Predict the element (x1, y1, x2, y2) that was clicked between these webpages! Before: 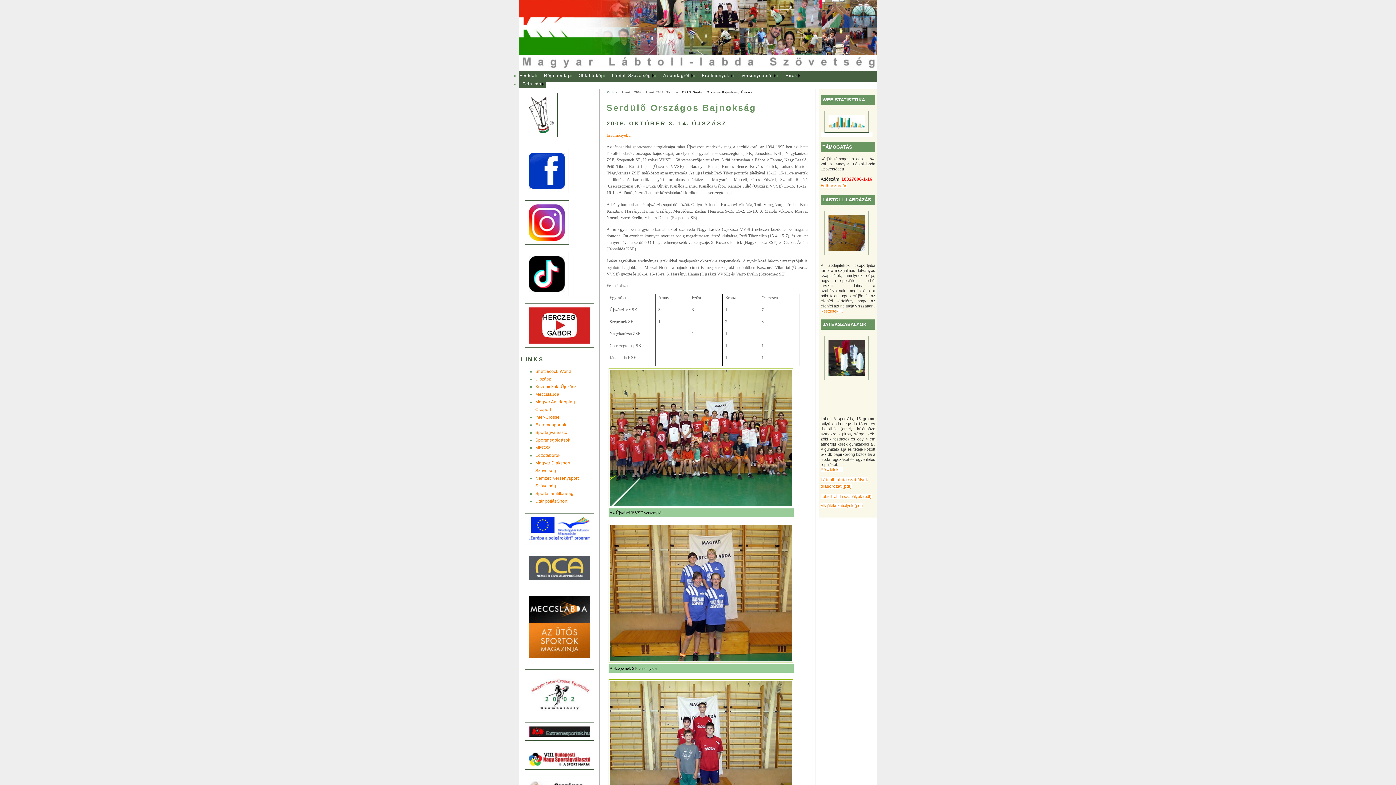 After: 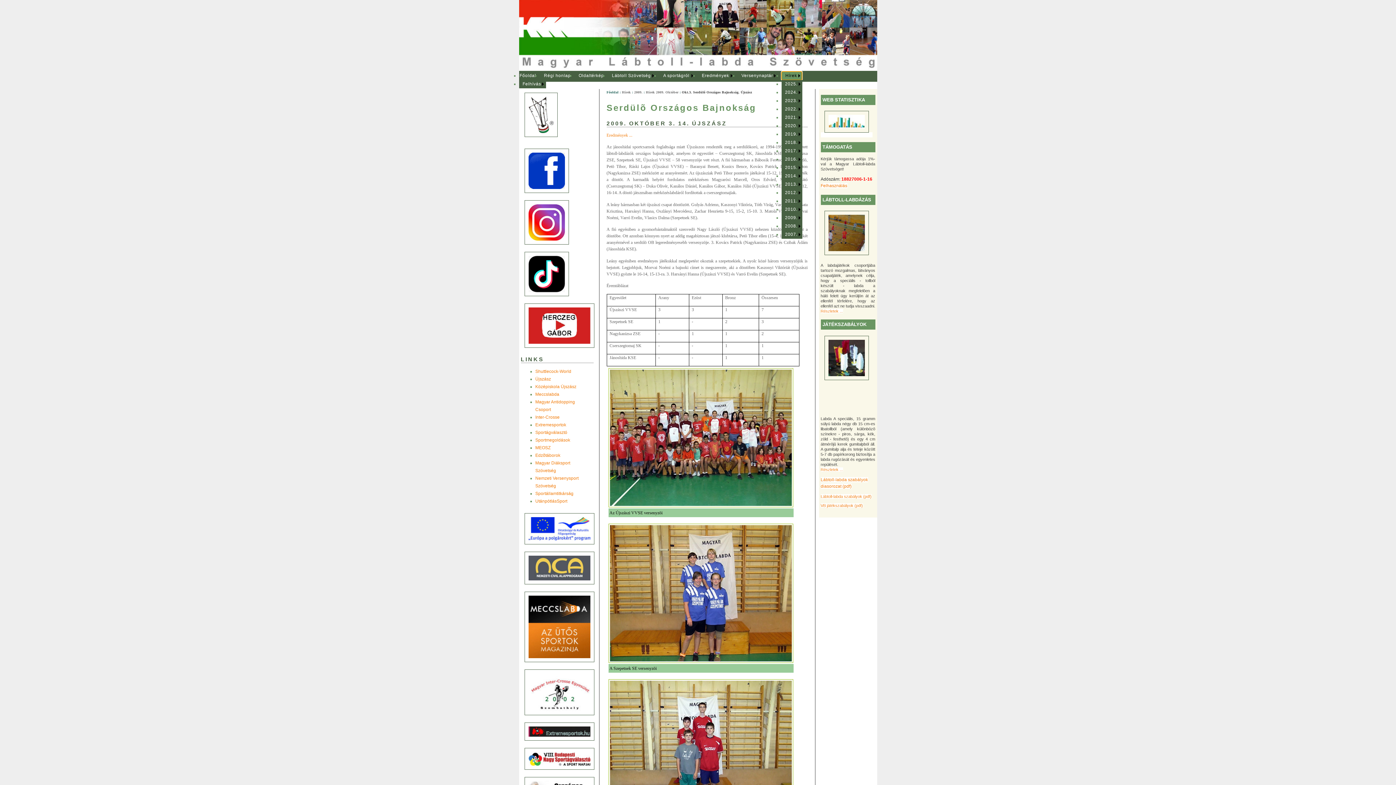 Action: label: Hírek bbox: (781, 71, 802, 80)